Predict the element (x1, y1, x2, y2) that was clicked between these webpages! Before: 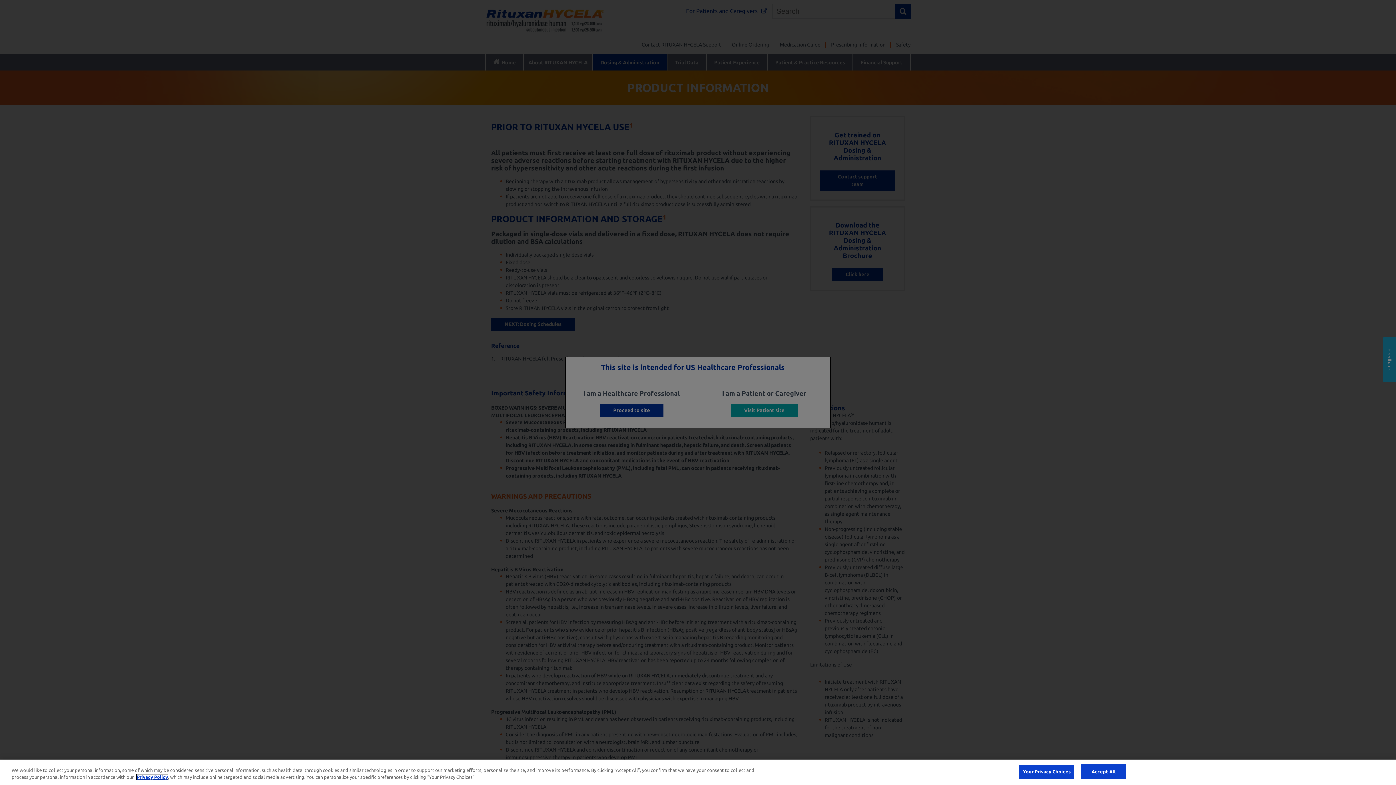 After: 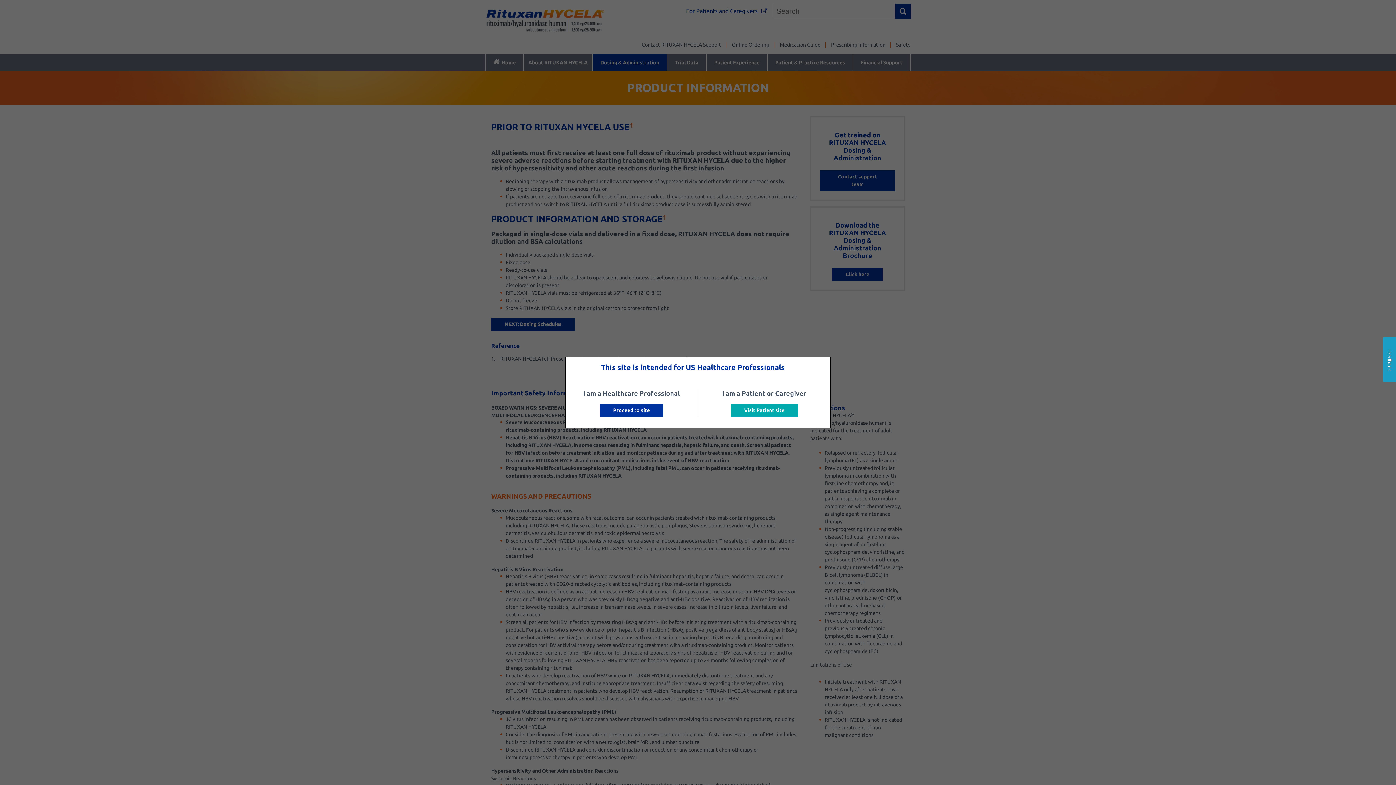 Action: label: Accept All bbox: (1081, 764, 1126, 779)